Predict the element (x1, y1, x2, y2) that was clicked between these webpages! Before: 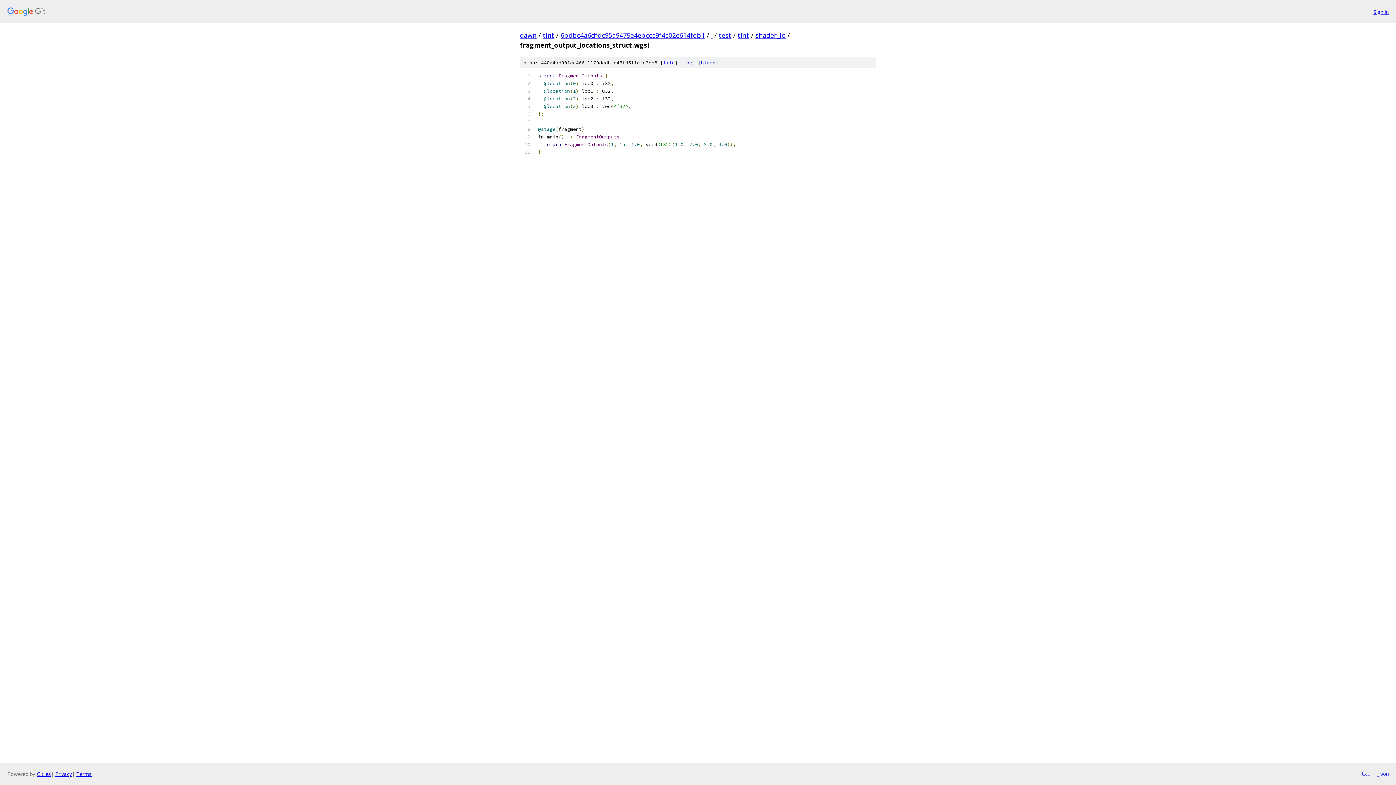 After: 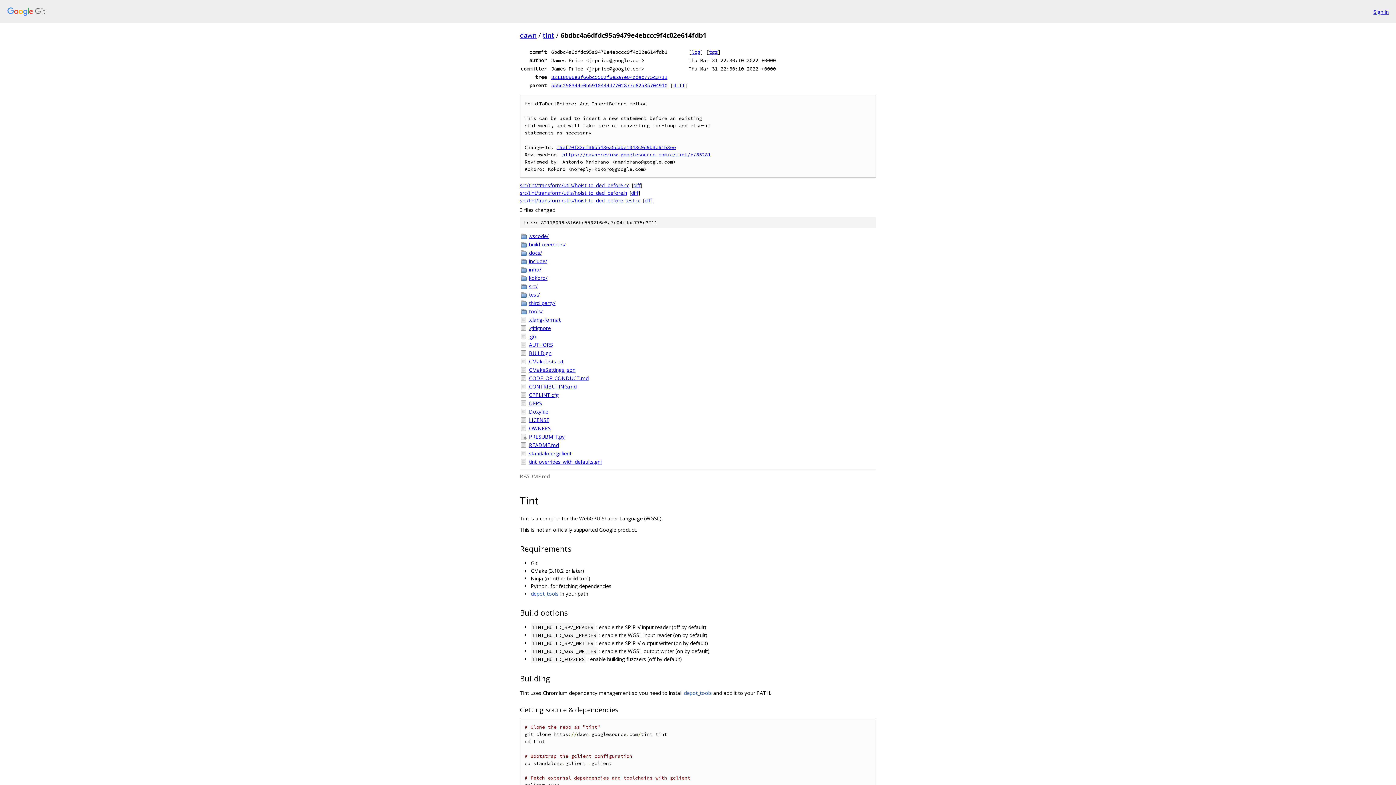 Action: bbox: (560, 30, 705, 39) label: 6bdbc4a6dfdc95a9479e4ebccc9f4c02e614fdb1